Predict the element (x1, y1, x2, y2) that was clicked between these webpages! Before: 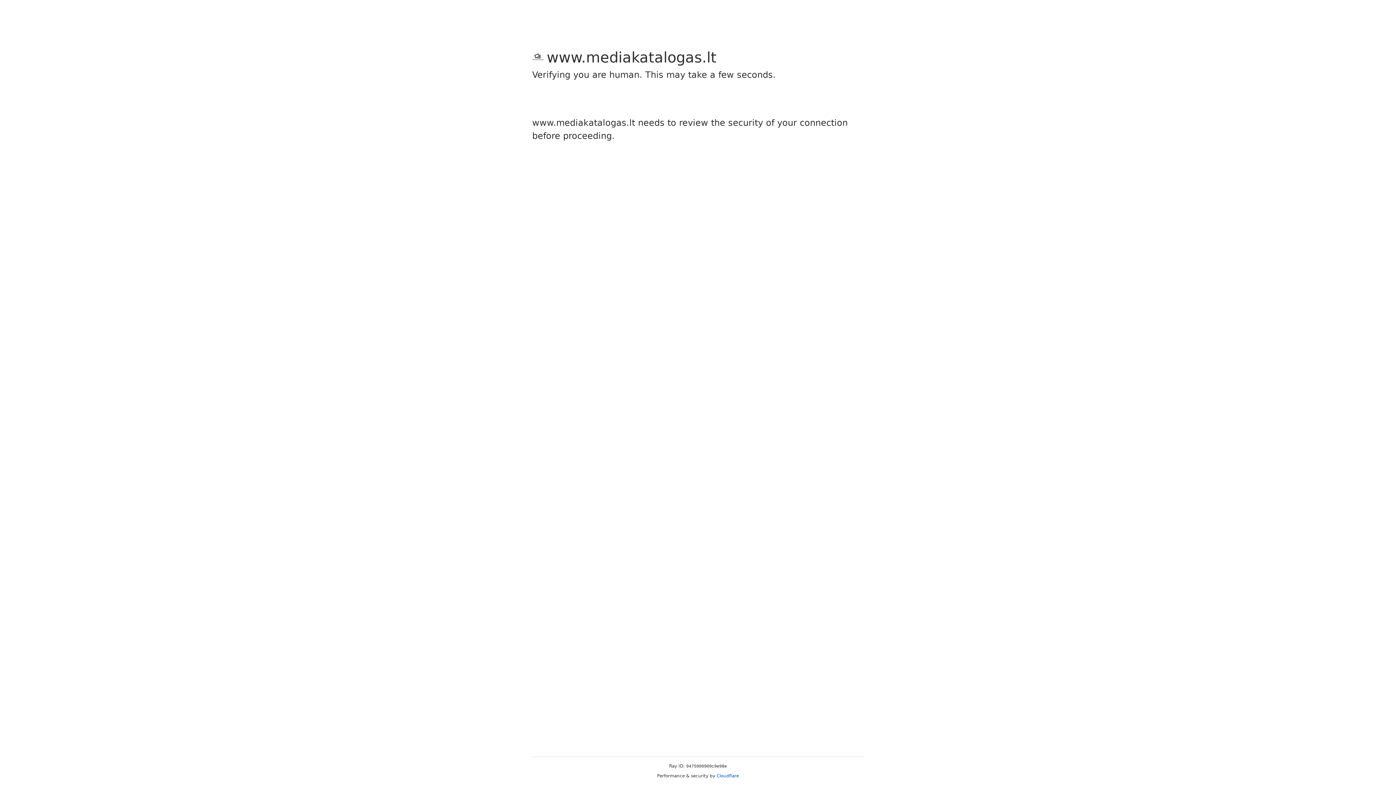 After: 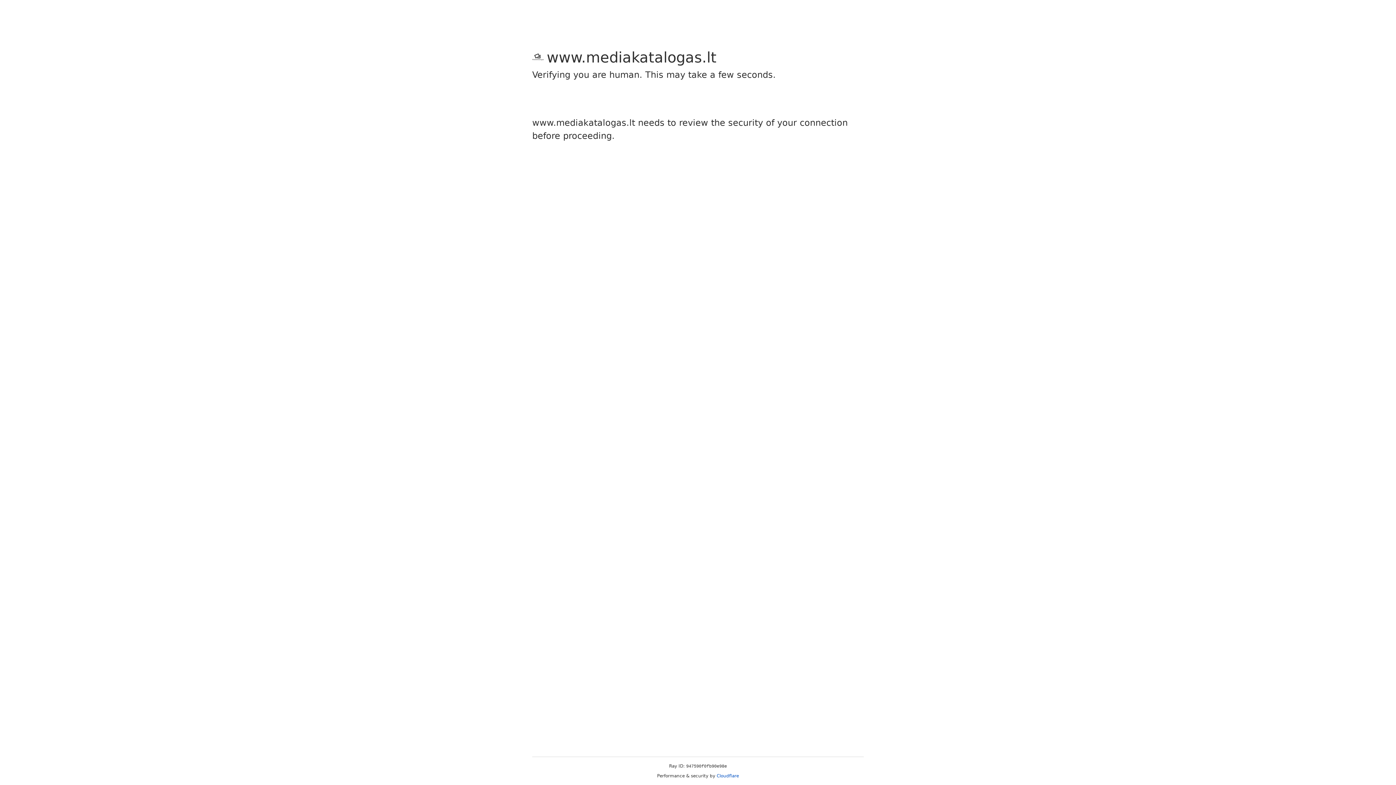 Action: label: Cloudflare bbox: (716, 773, 739, 778)